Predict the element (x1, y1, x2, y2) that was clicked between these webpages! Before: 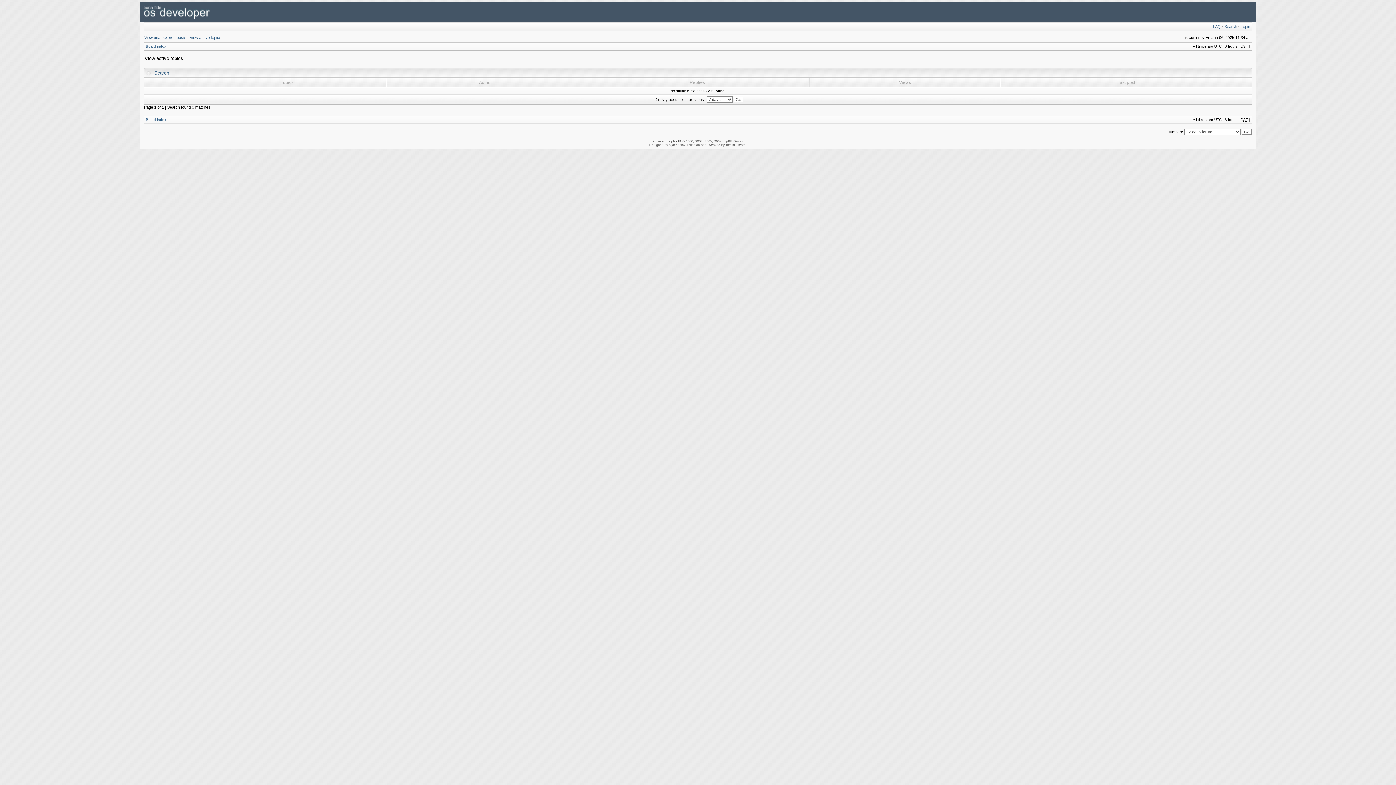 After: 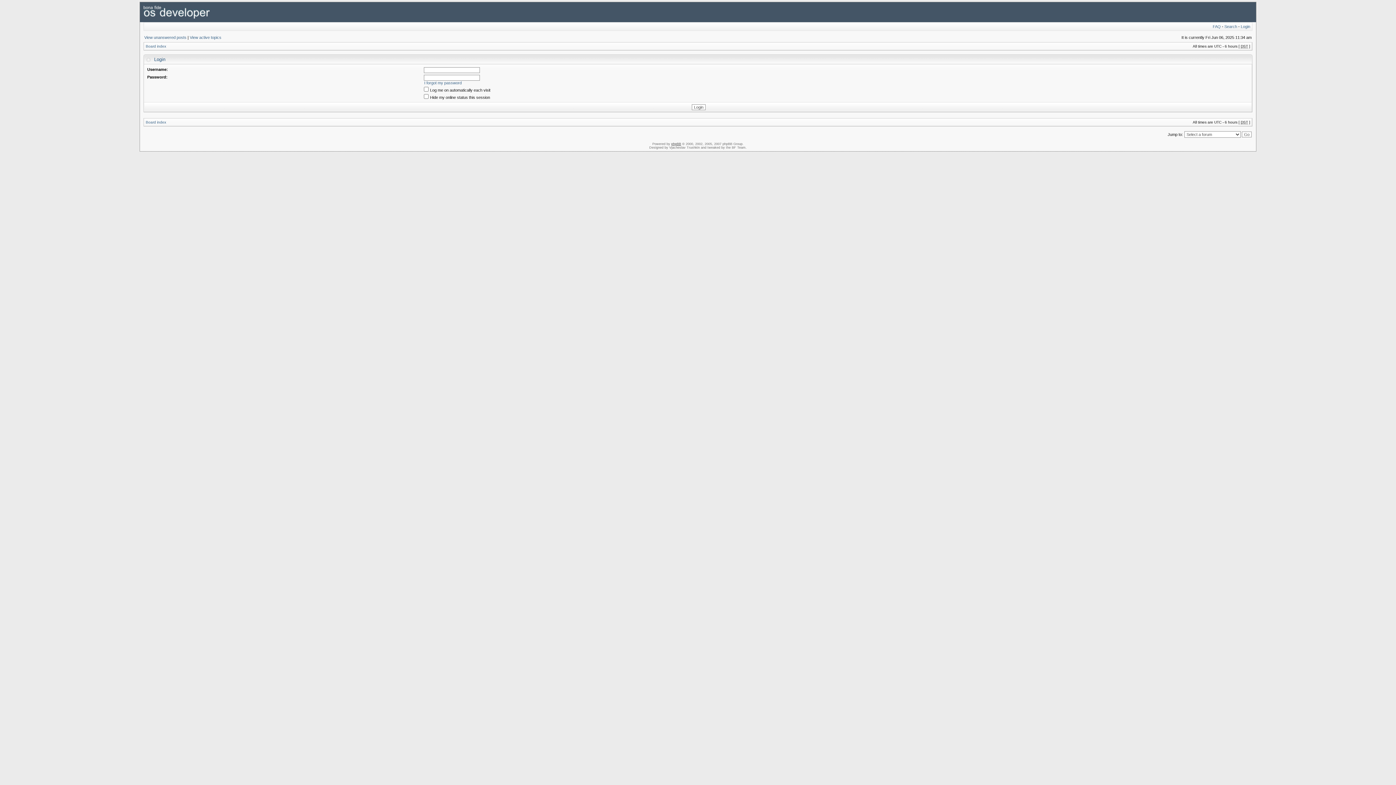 Action: label: Login bbox: (1241, 24, 1250, 28)